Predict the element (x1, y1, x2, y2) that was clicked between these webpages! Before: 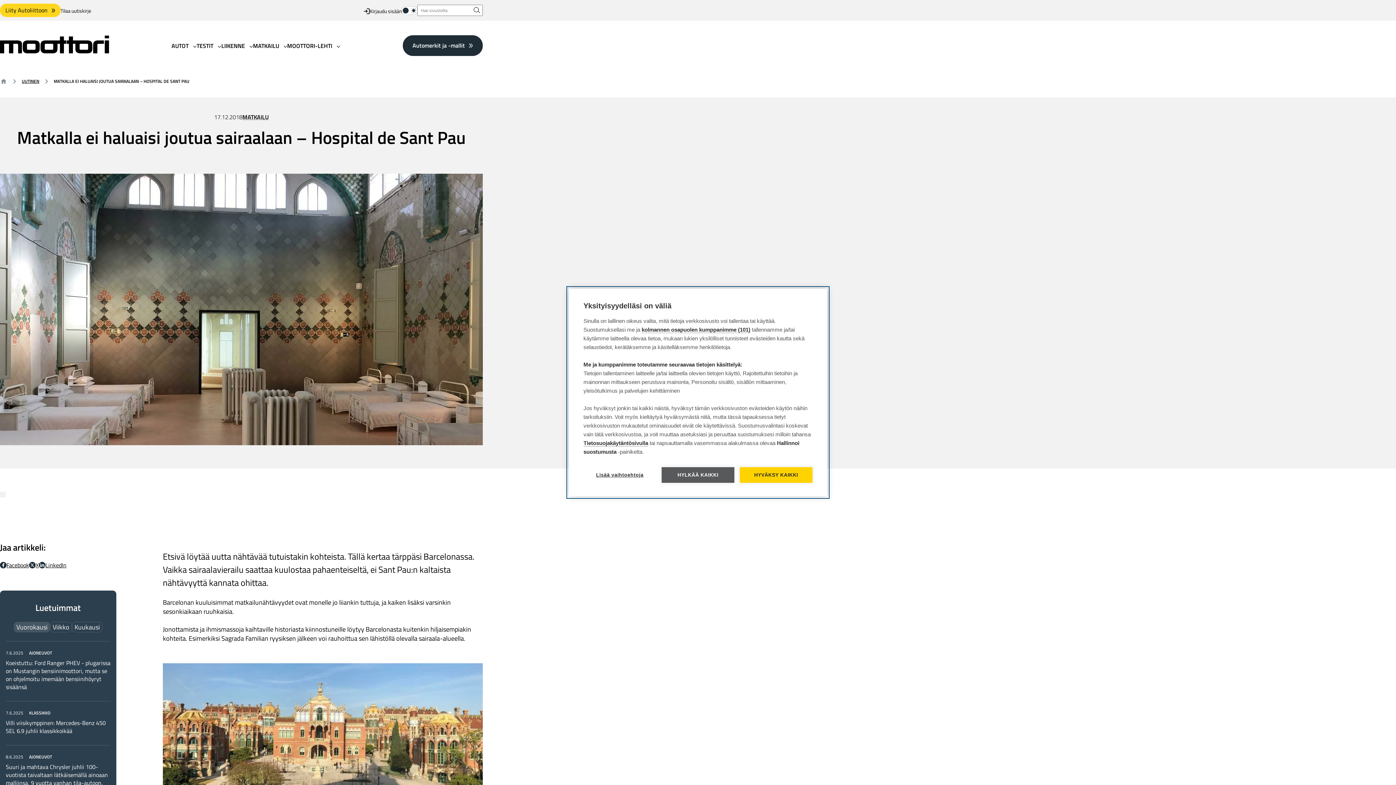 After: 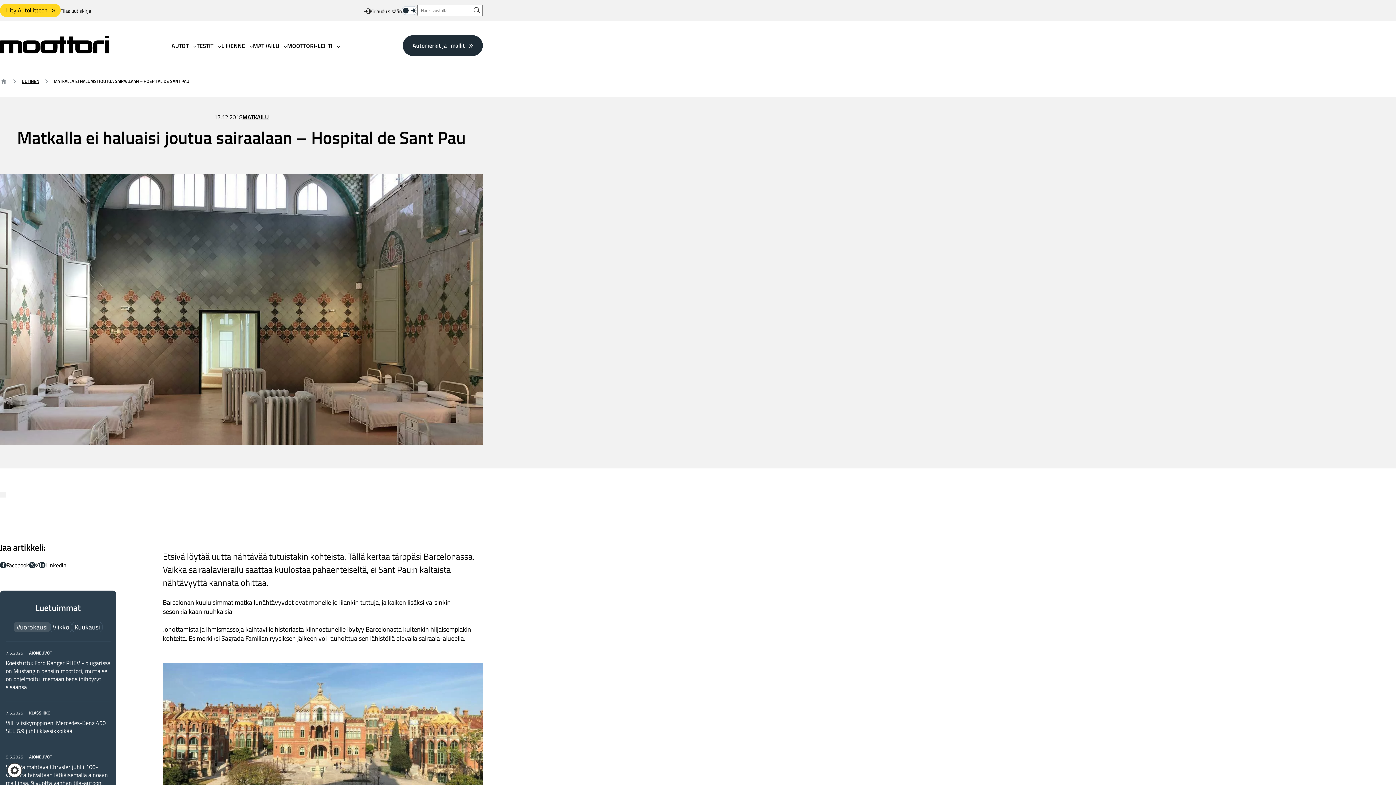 Action: bbox: (661, 467, 734, 483) label: HYLKÄÄ KAIKKI